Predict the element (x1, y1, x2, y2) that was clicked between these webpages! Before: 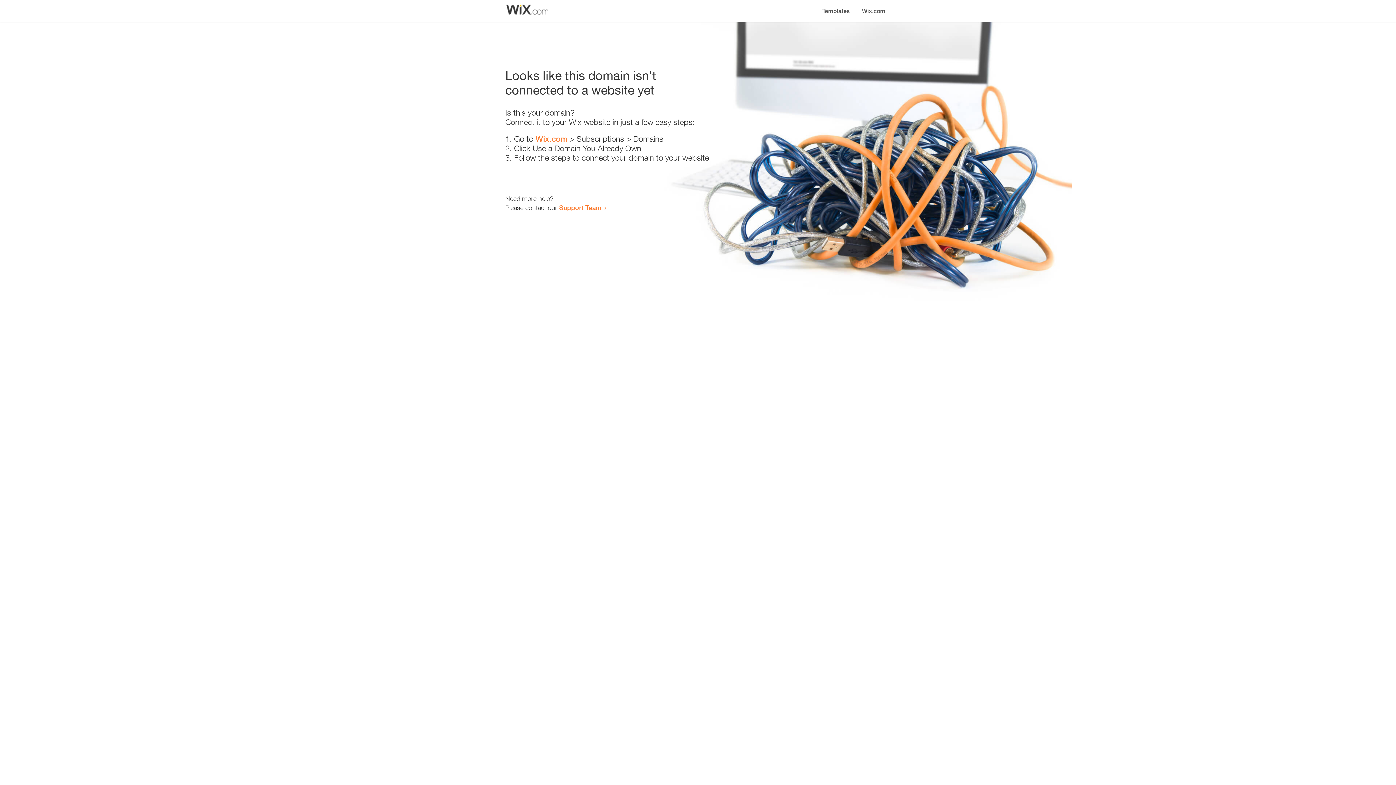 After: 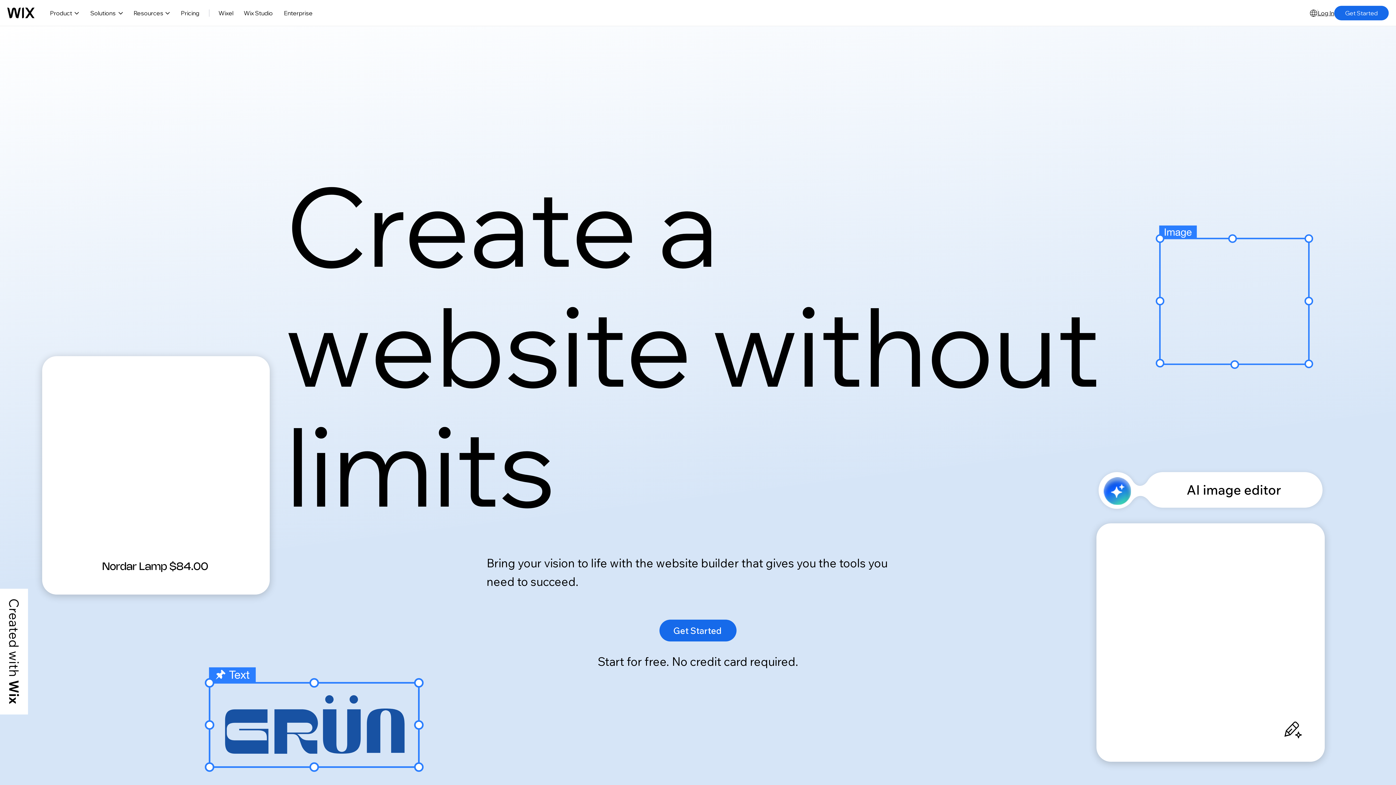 Action: bbox: (535, 134, 567, 143) label: Wix.com